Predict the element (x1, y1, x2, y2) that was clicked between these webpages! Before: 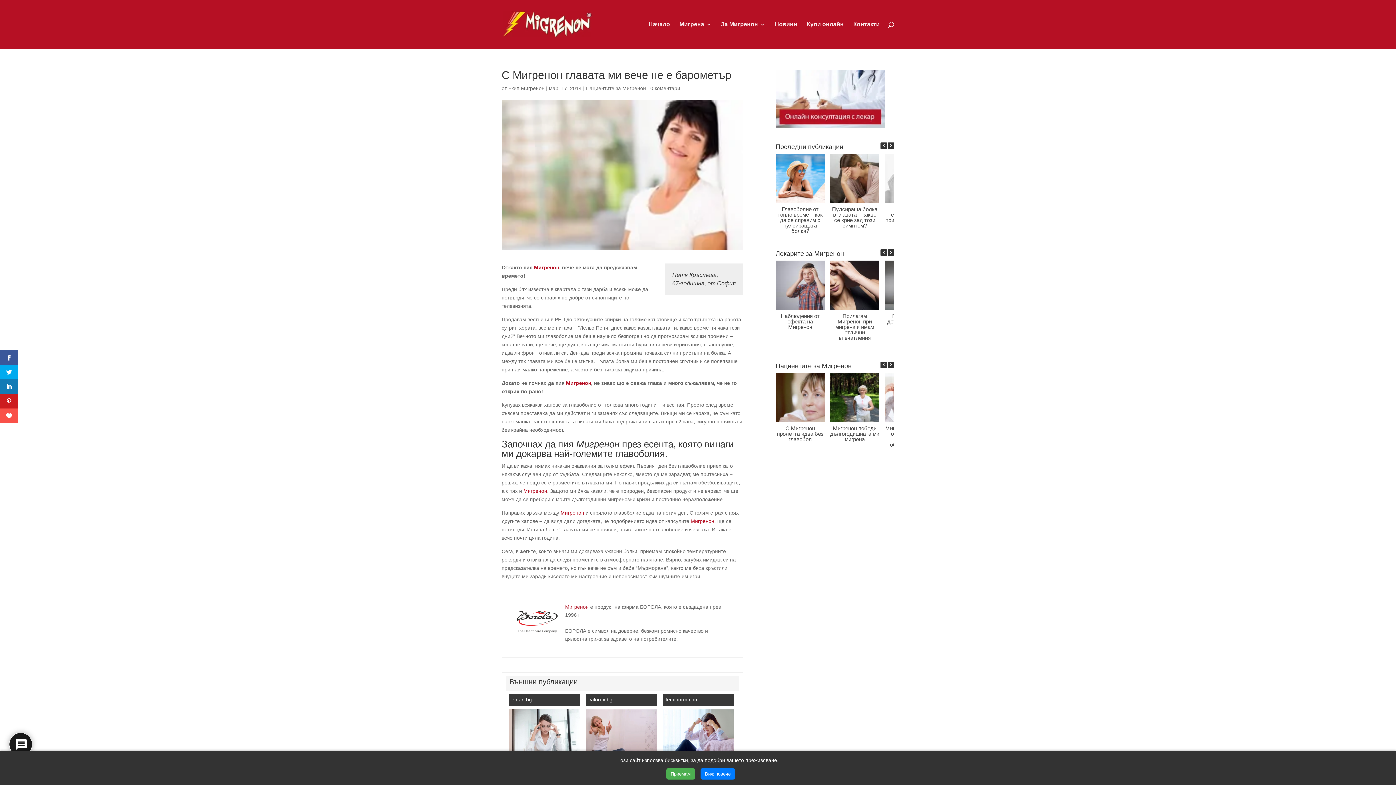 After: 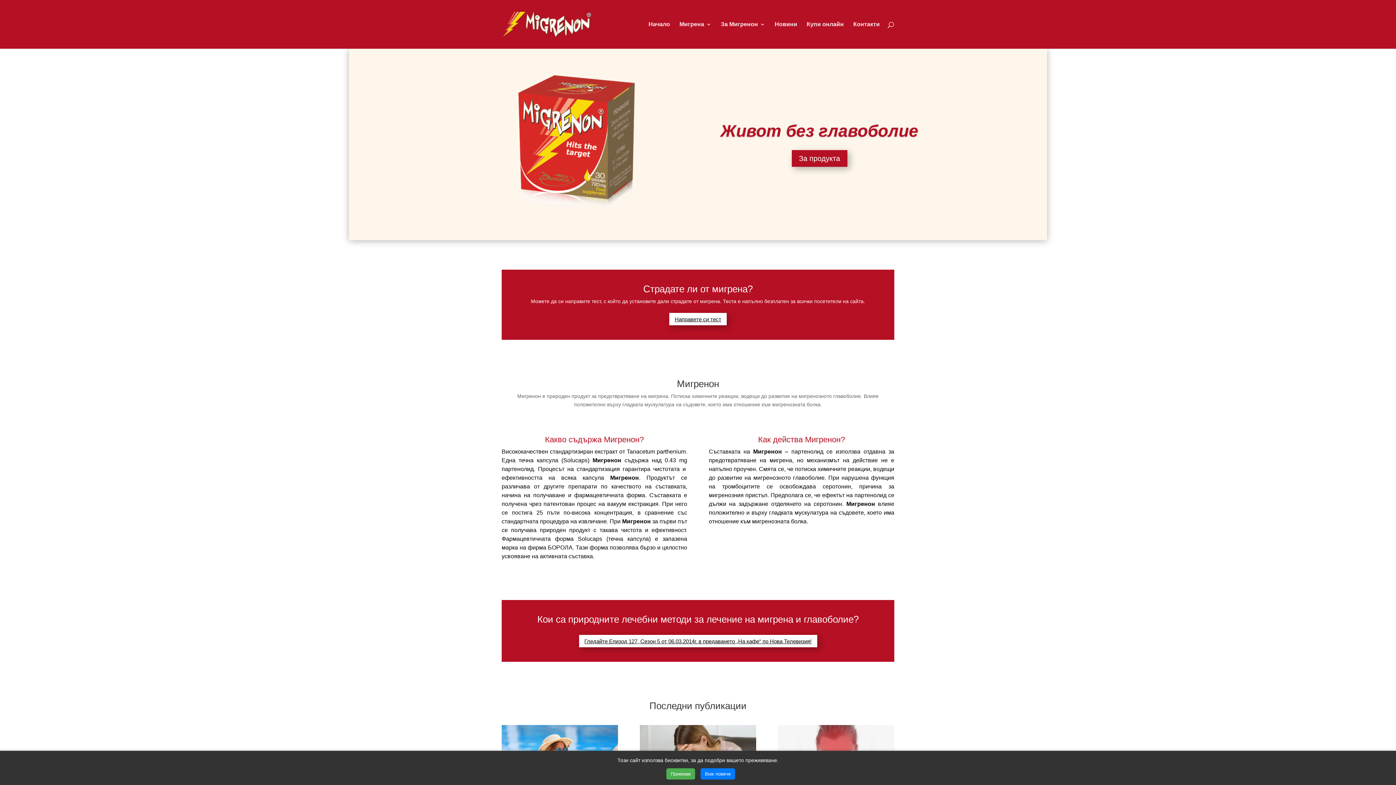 Action: bbox: (648, 21, 670, 48) label: Начало